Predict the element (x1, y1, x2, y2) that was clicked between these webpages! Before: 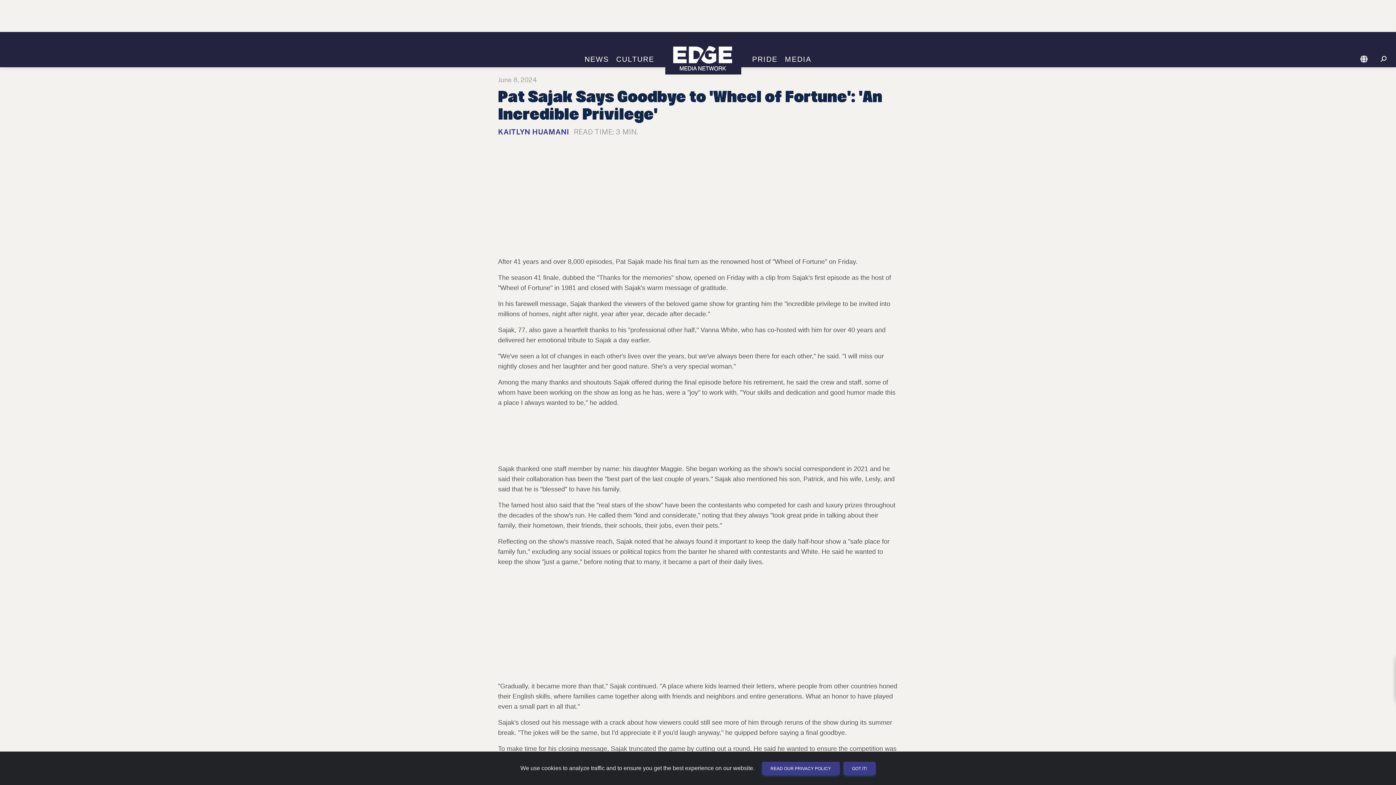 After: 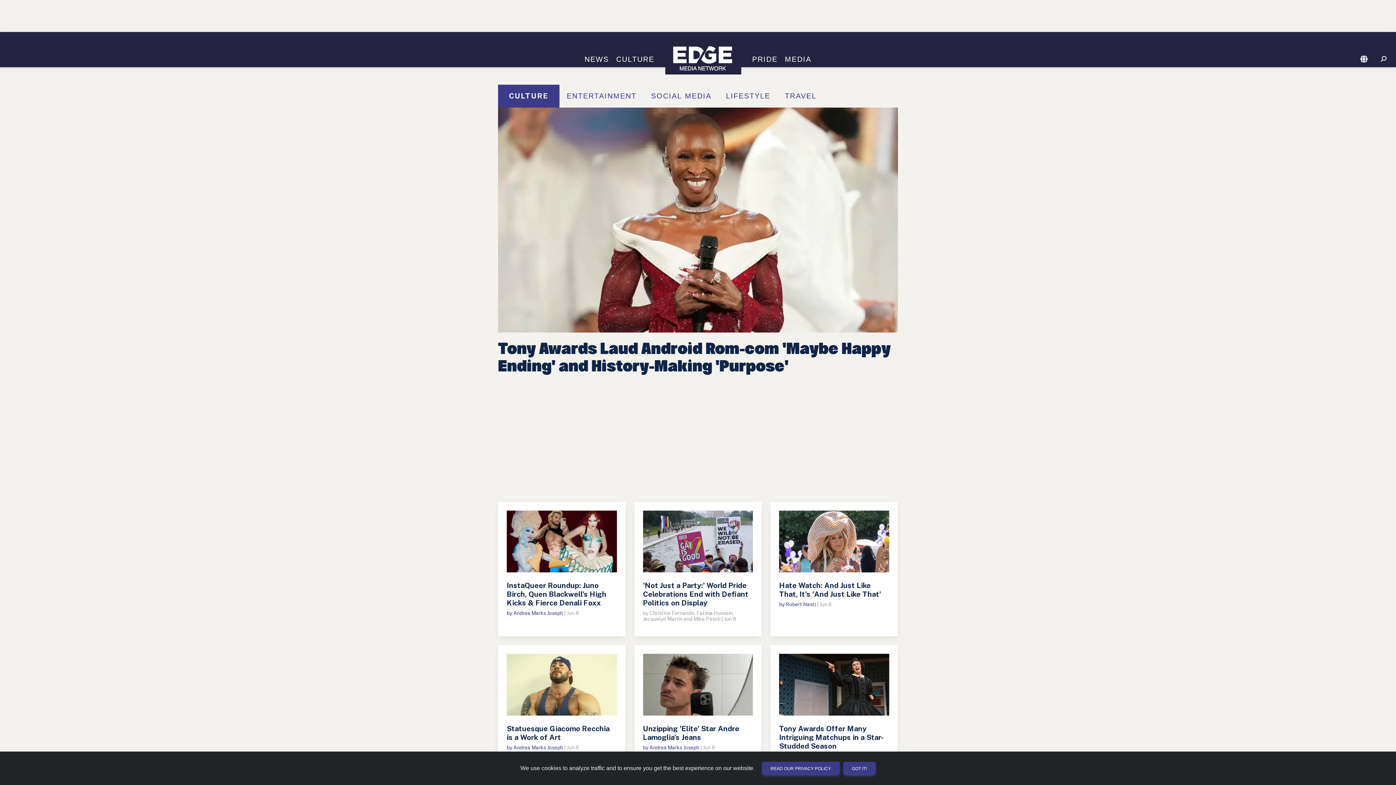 Action: bbox: (612, 55, 658, 63) label: CULTURE